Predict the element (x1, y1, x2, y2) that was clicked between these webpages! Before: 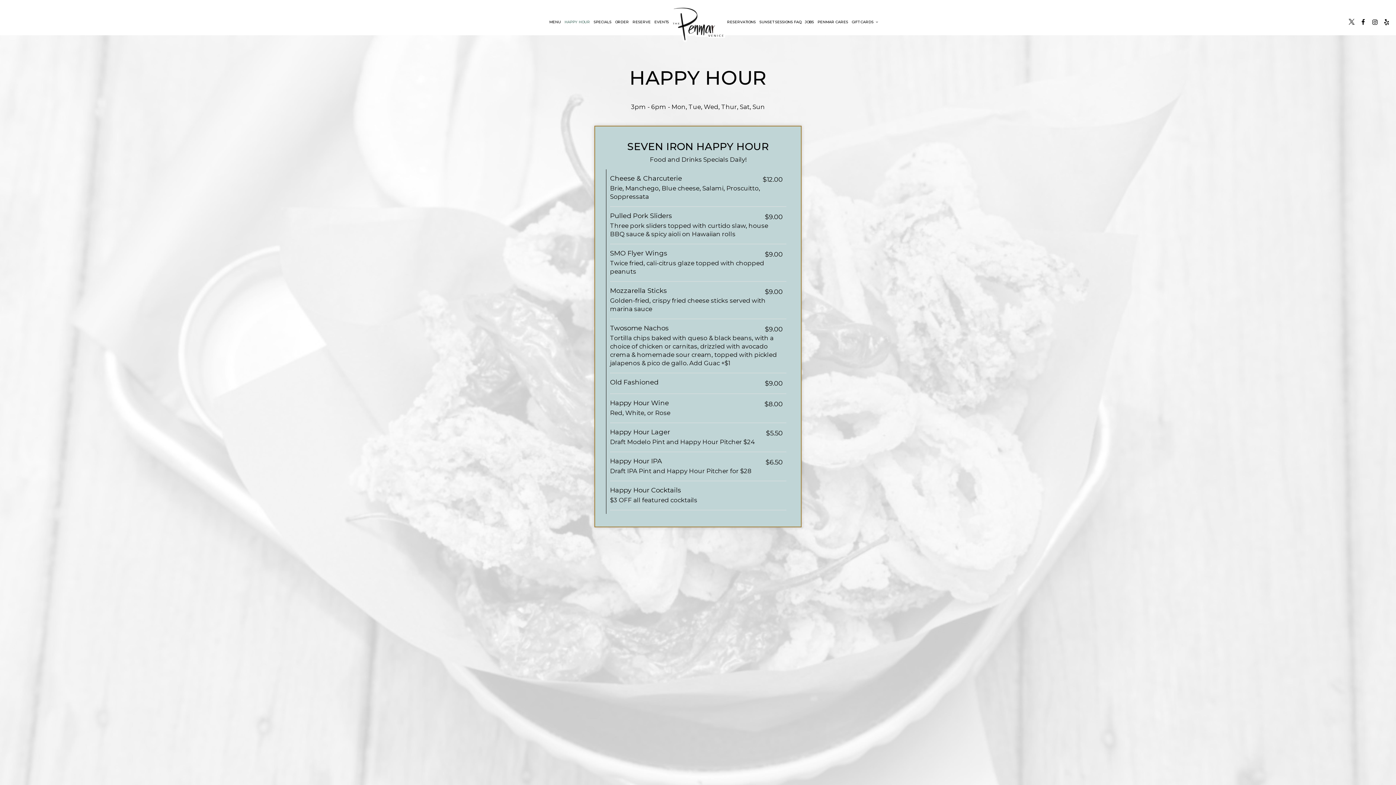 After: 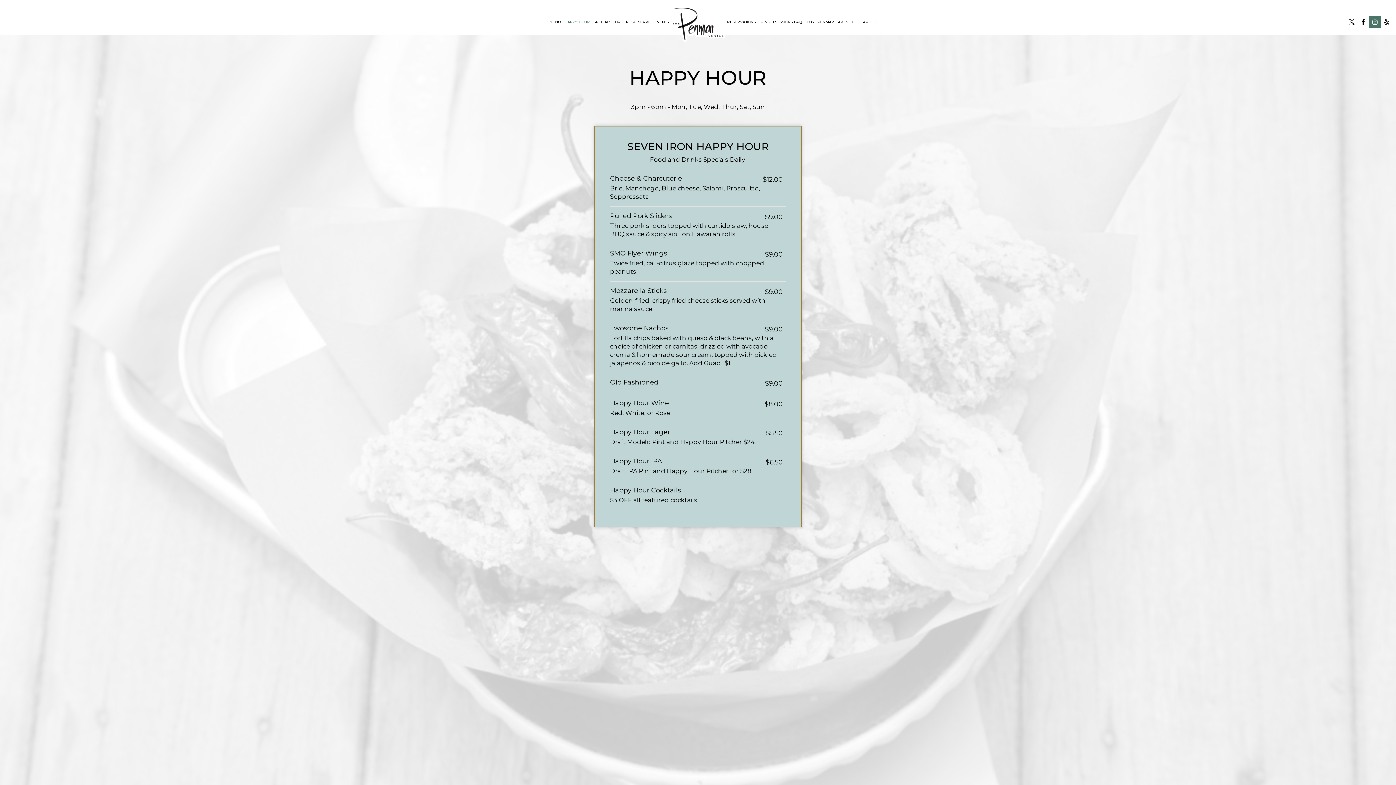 Action: label: Instagram page bbox: (1369, 16, 1381, 28)